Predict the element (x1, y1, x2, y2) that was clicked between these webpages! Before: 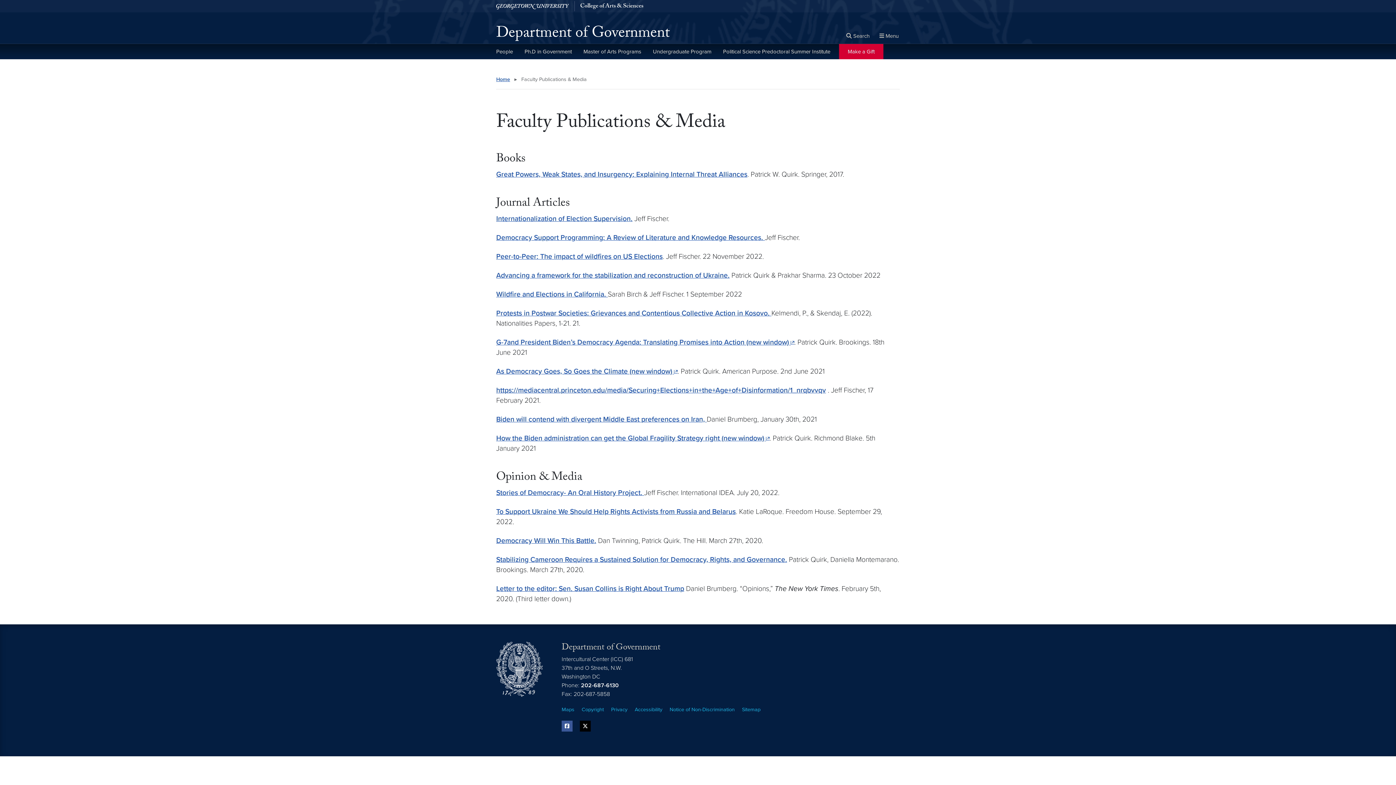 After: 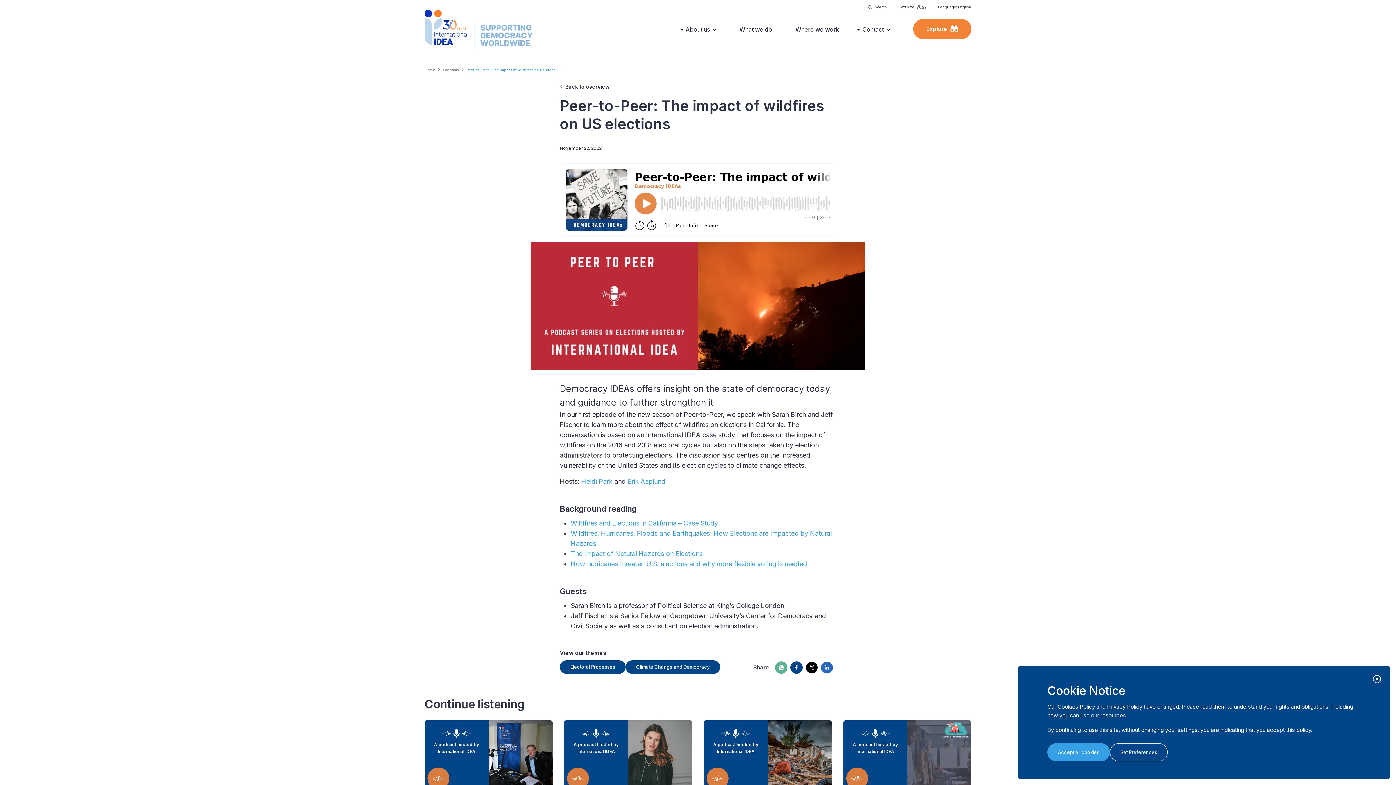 Action: bbox: (496, 252, 662, 260) label: Peer-to-Peer: The impact of wildfires on US Elections